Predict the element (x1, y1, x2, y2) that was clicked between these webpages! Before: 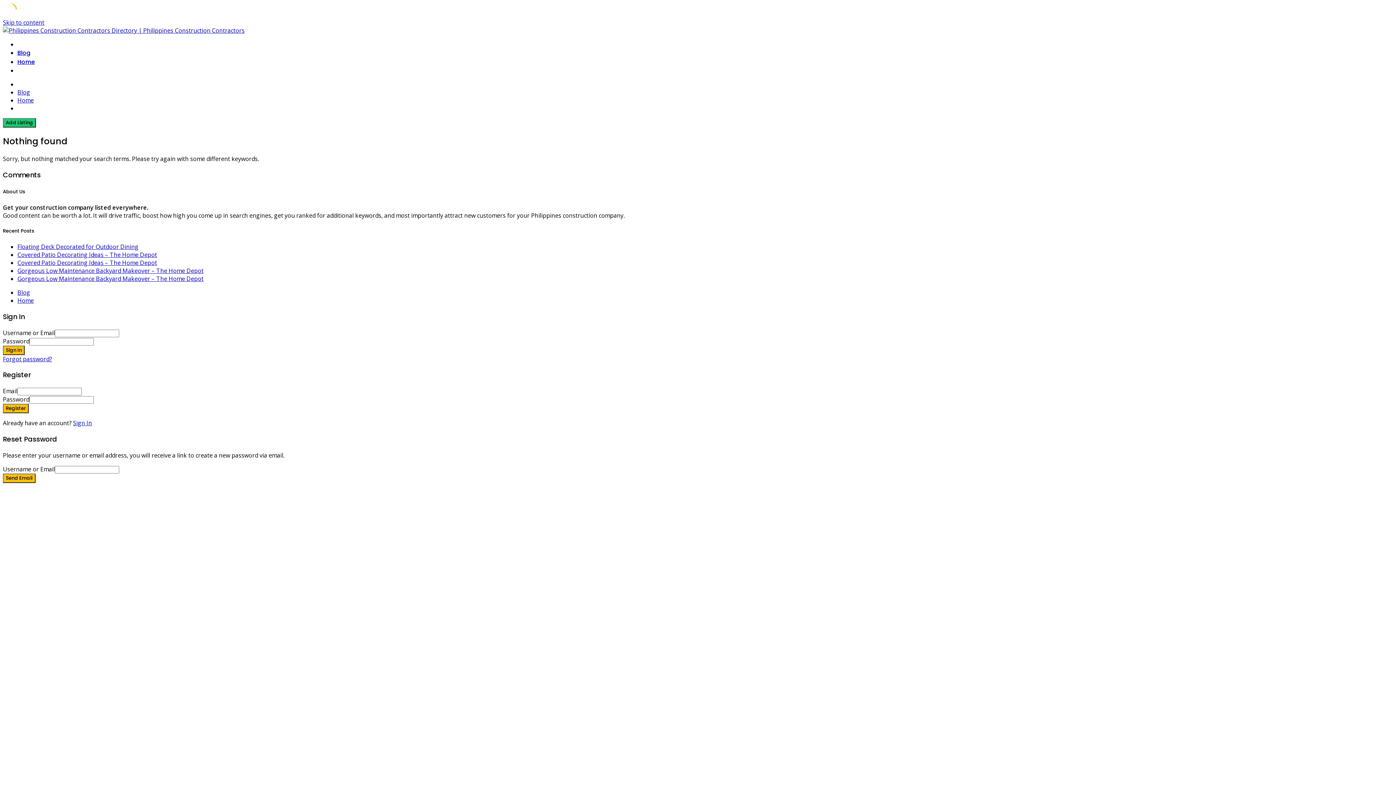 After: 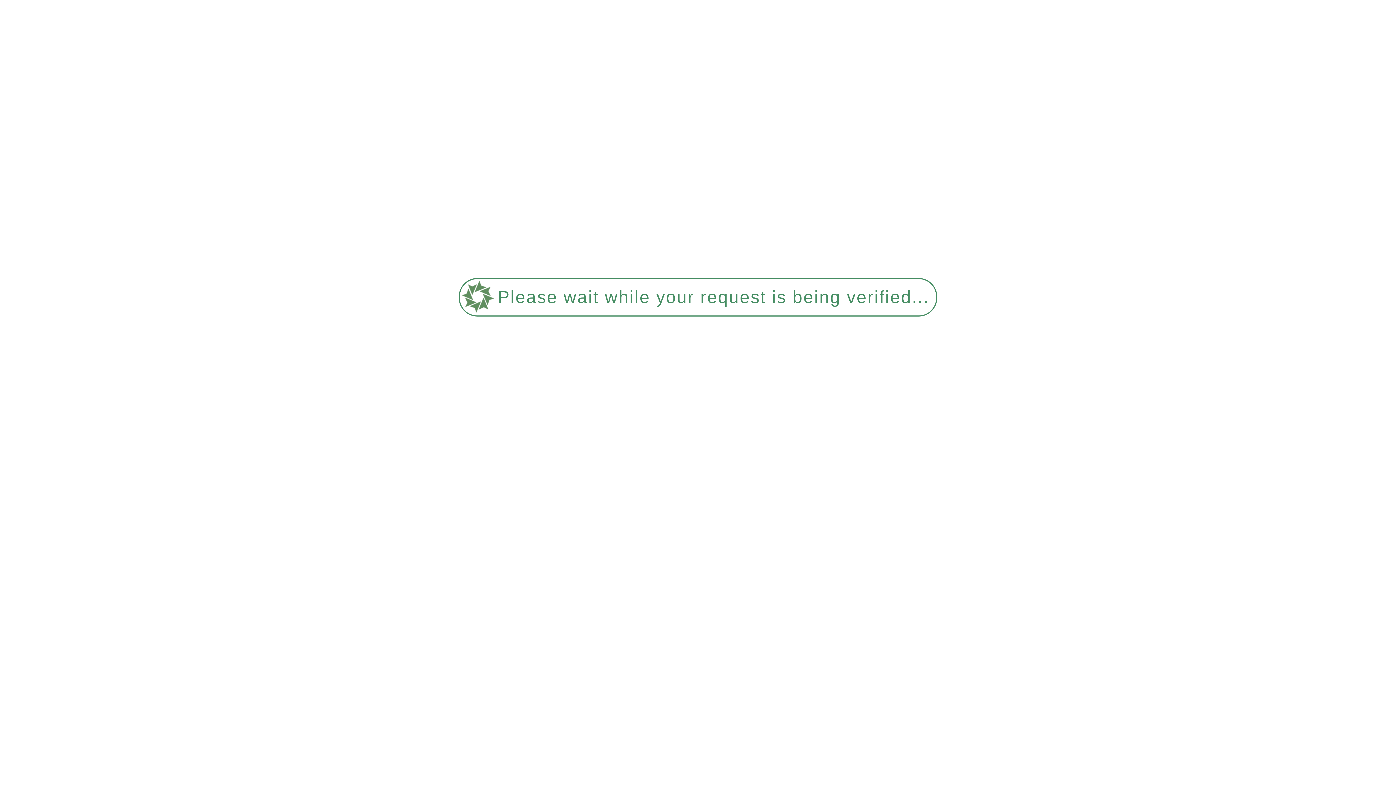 Action: bbox: (2, 26, 244, 34)